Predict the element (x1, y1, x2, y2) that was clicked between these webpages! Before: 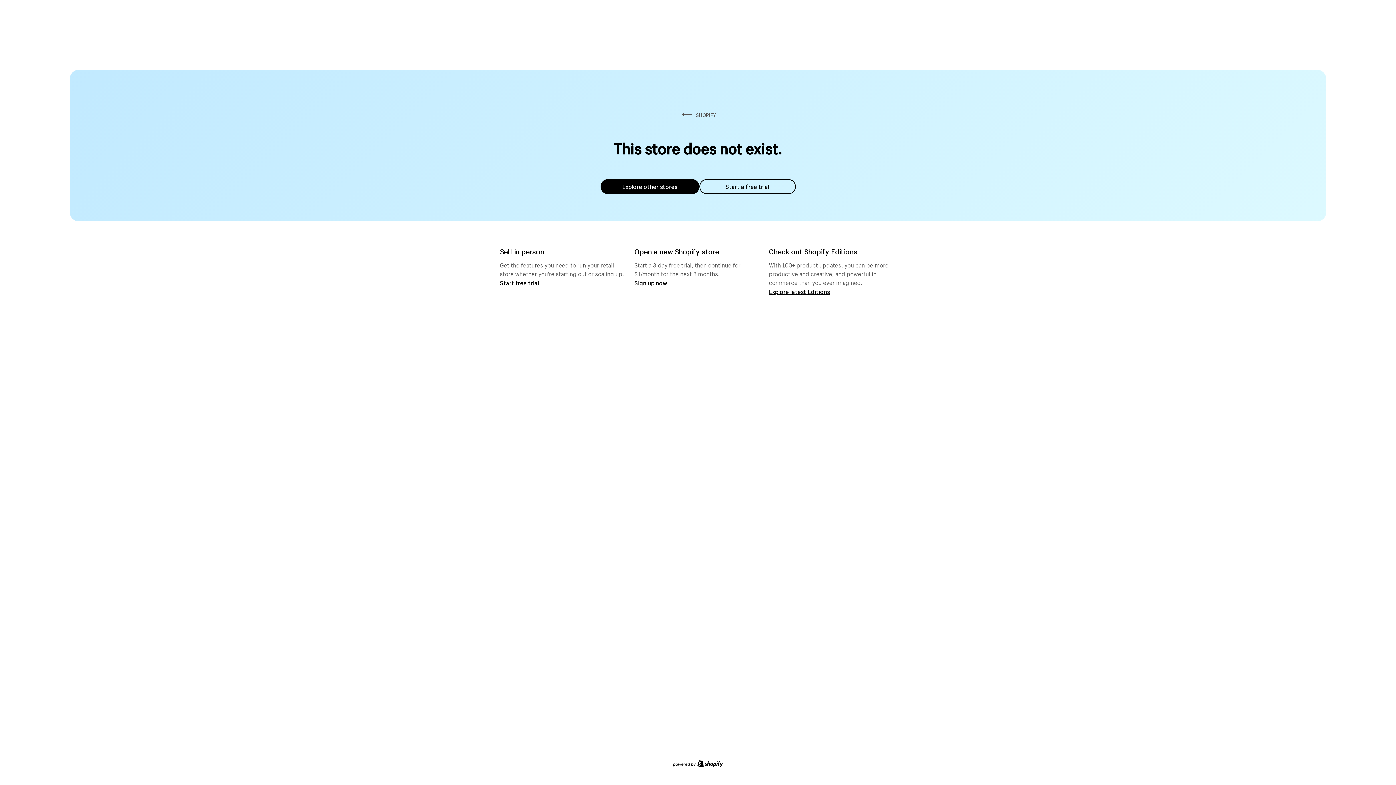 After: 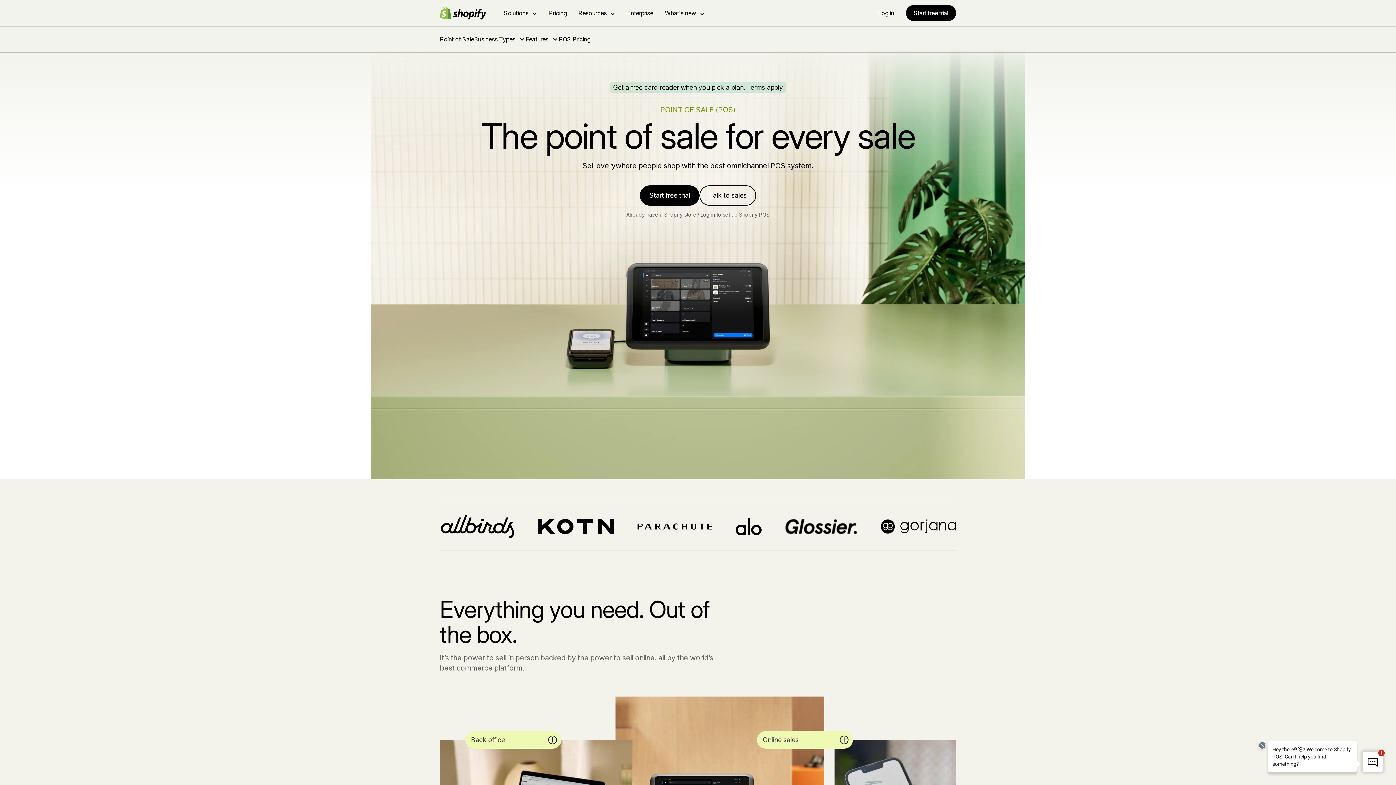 Action: bbox: (500, 279, 539, 286) label: Start free trial